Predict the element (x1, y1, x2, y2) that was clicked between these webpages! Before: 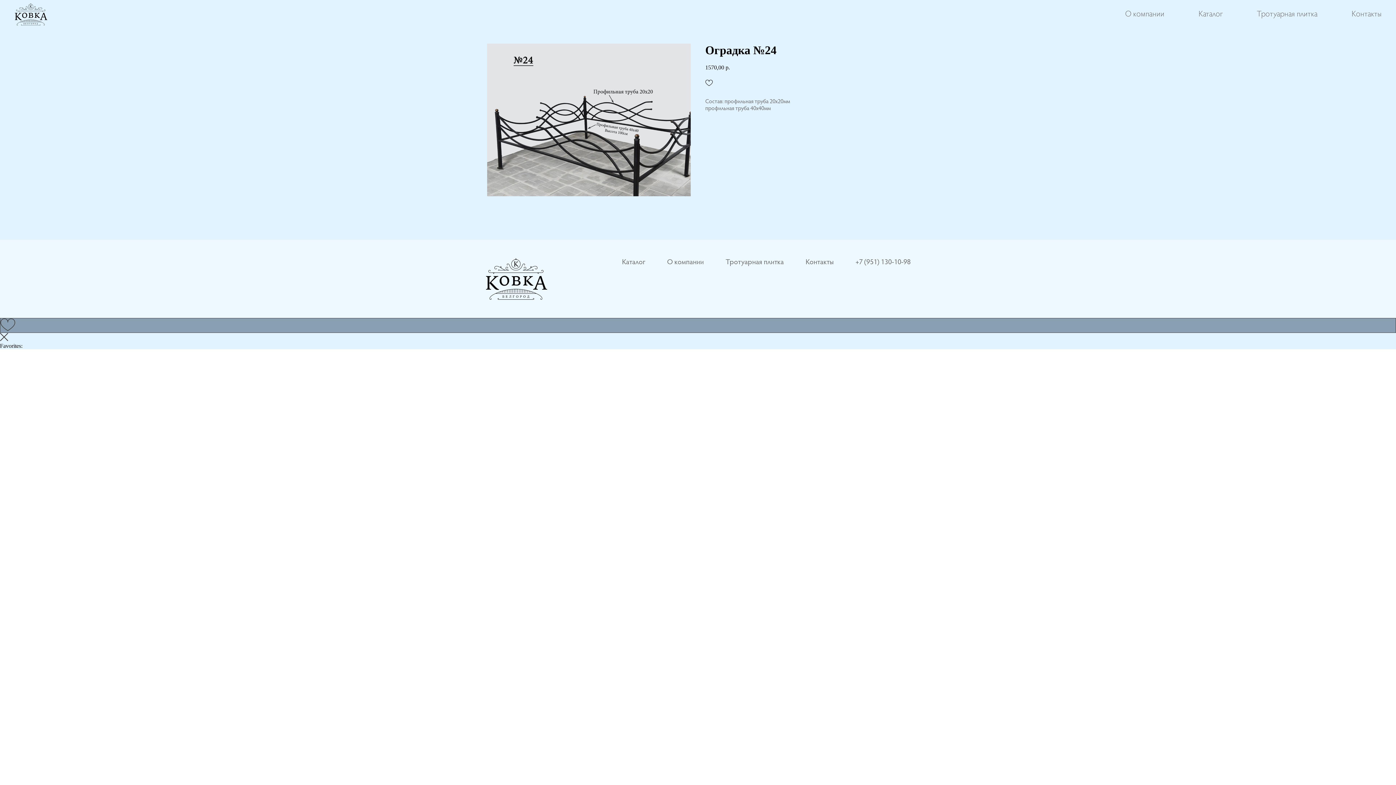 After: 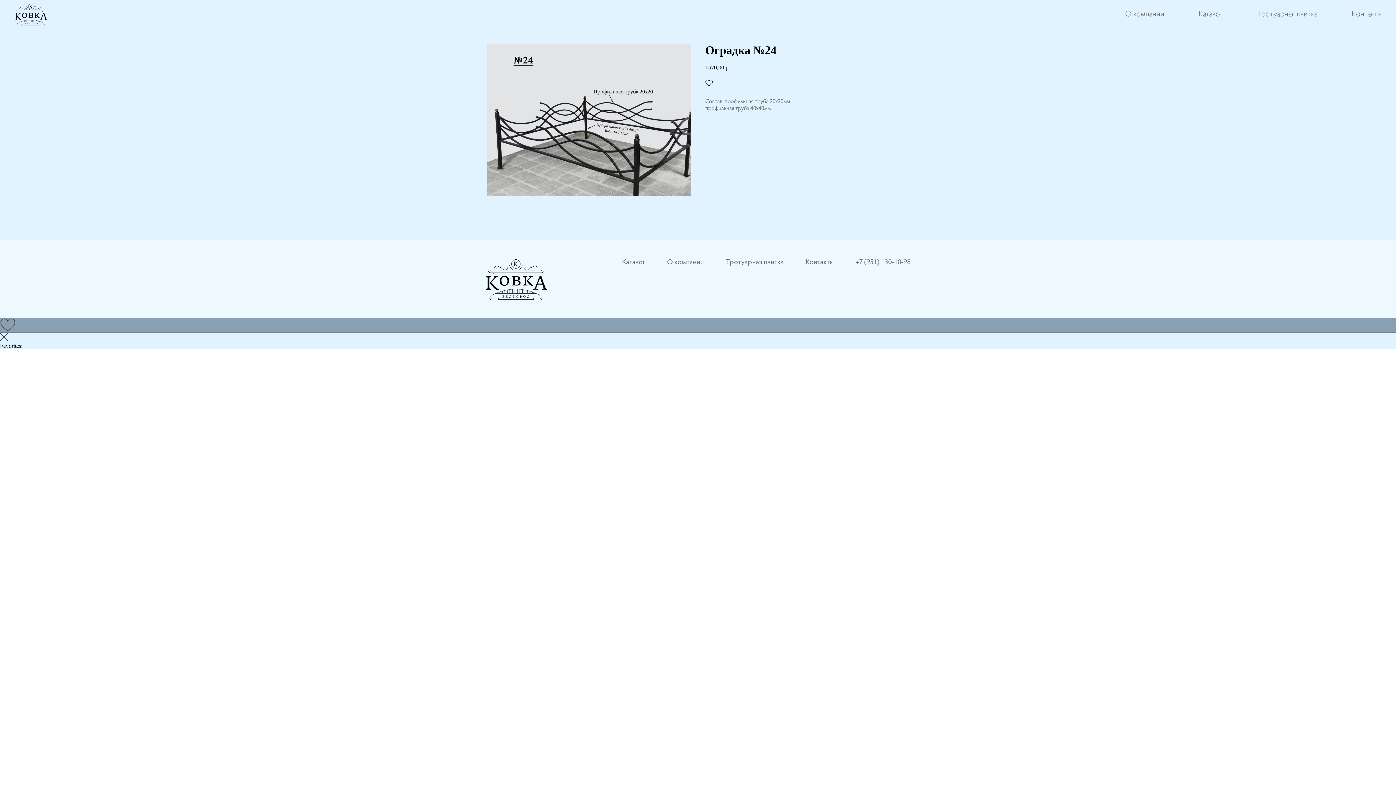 Action: label: +7 (951) 130-10-98 bbox: (855, 258, 910, 266)